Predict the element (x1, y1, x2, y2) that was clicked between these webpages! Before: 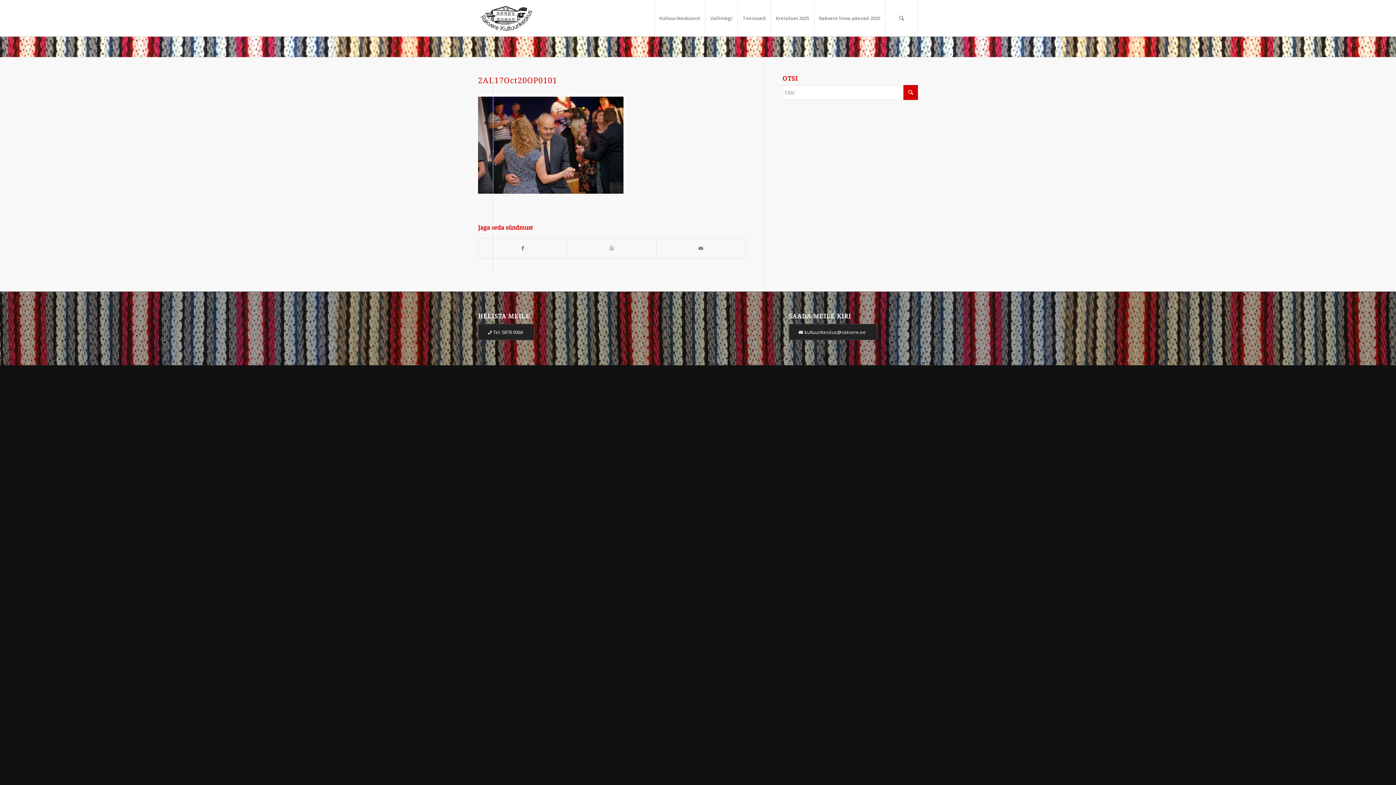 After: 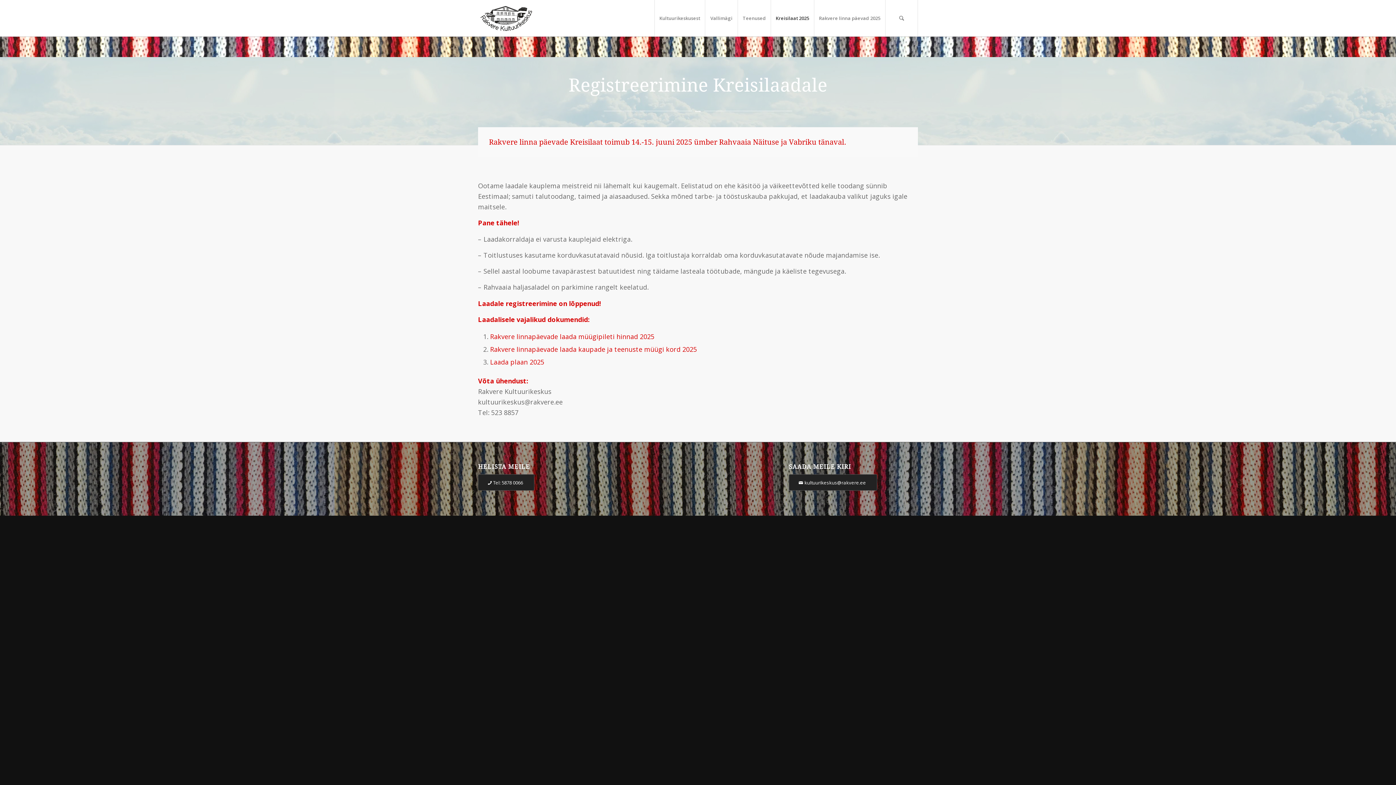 Action: label: Kreisilaat 2025 bbox: (770, 0, 814, 36)